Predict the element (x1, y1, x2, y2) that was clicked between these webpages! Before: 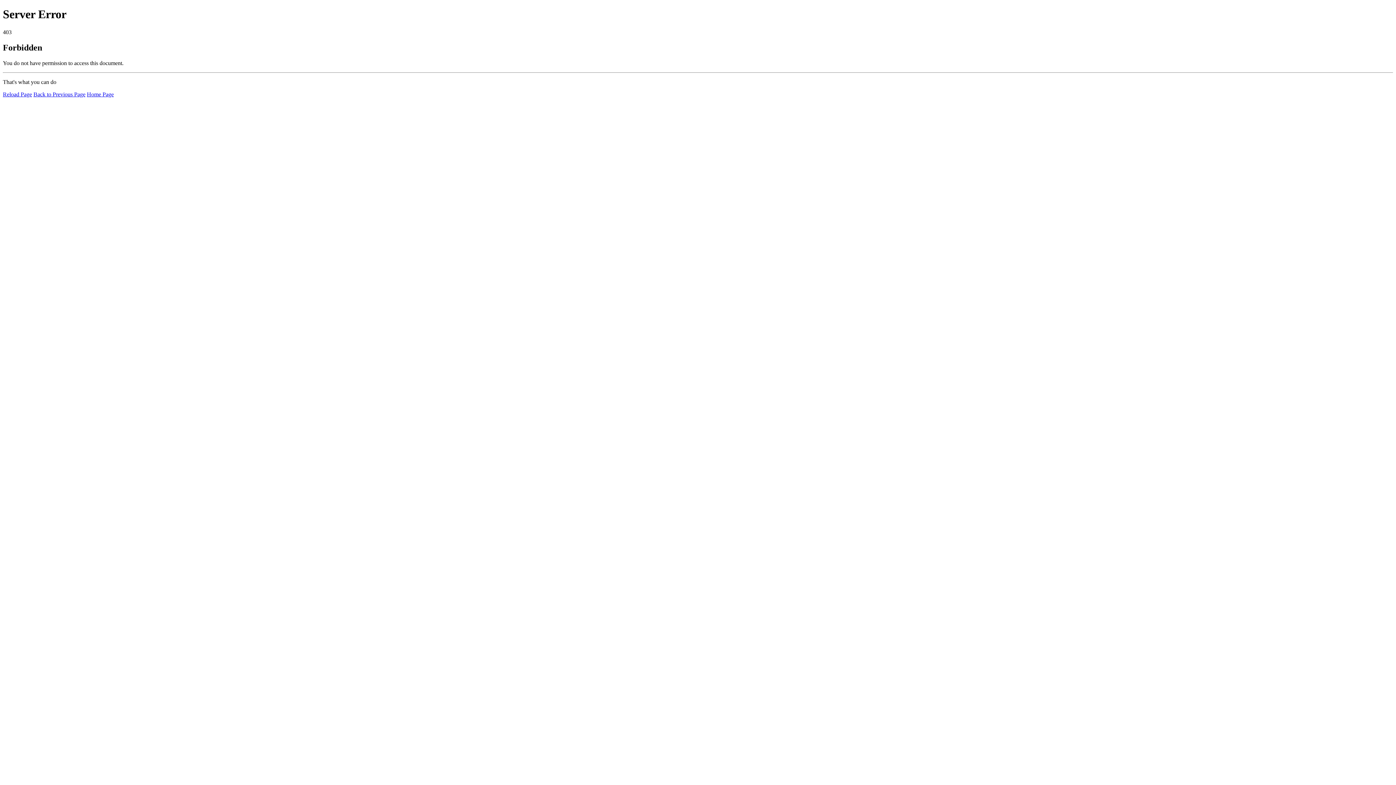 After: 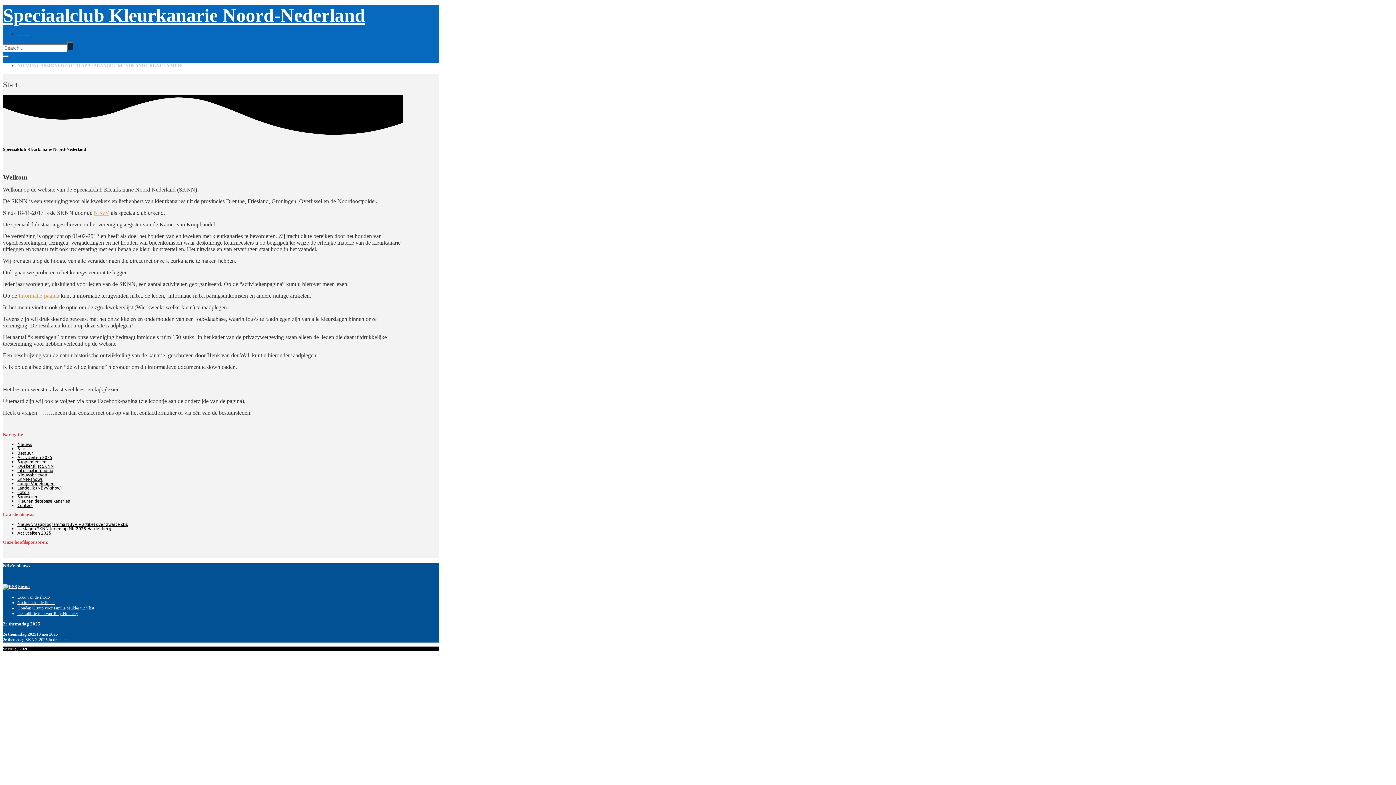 Action: label: Home Page bbox: (86, 91, 113, 97)